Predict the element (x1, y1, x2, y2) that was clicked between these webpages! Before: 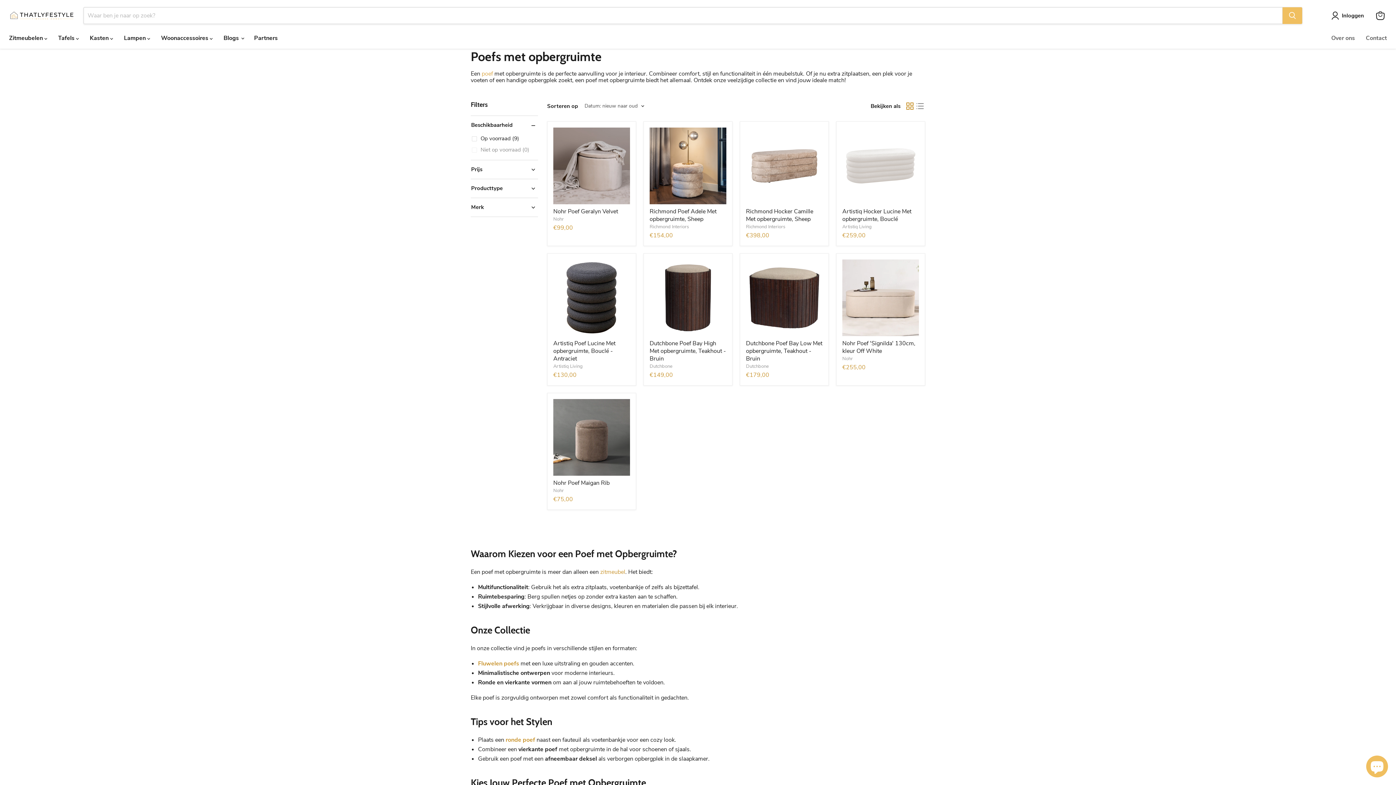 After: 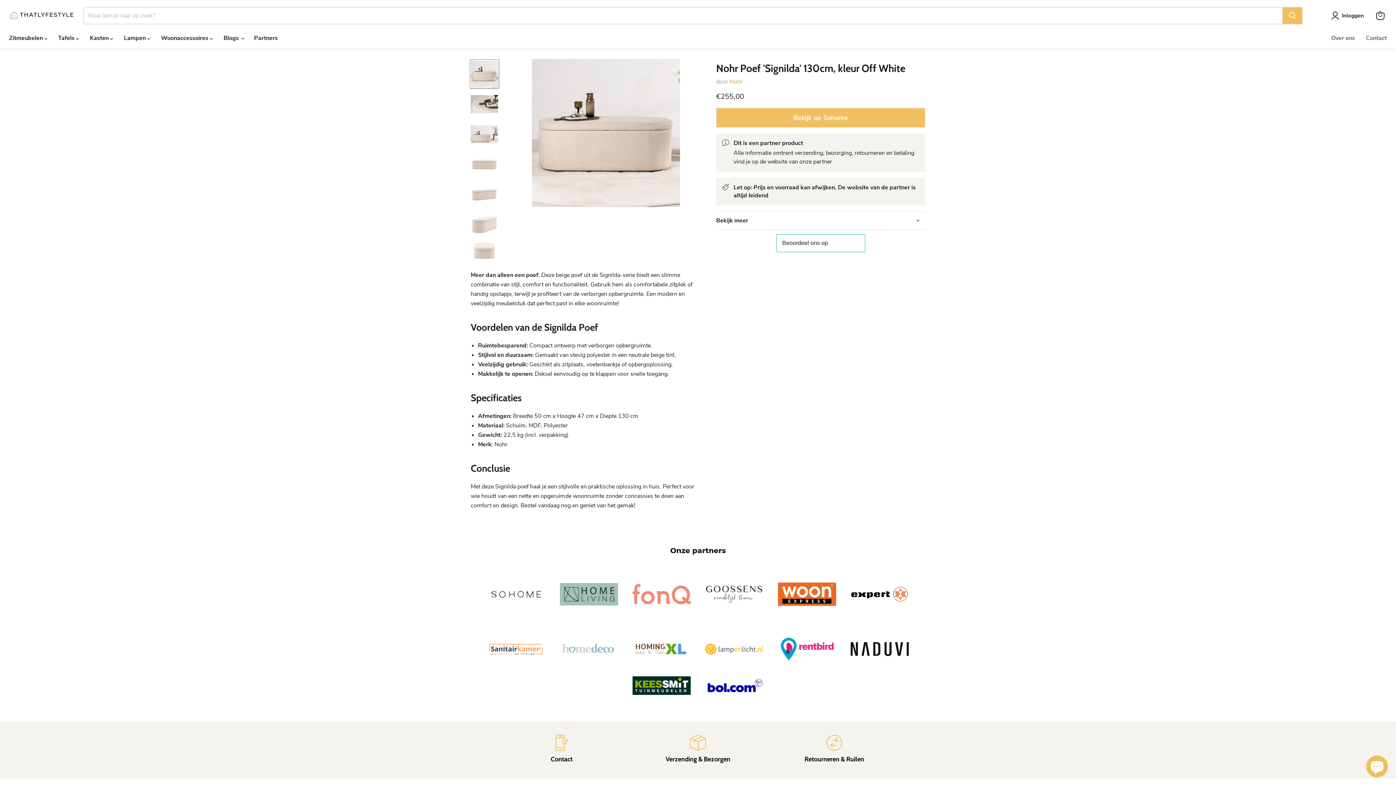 Action: bbox: (842, 259, 919, 336) label: Nohr Poef 'Signilda' 130cm, kleur Off White